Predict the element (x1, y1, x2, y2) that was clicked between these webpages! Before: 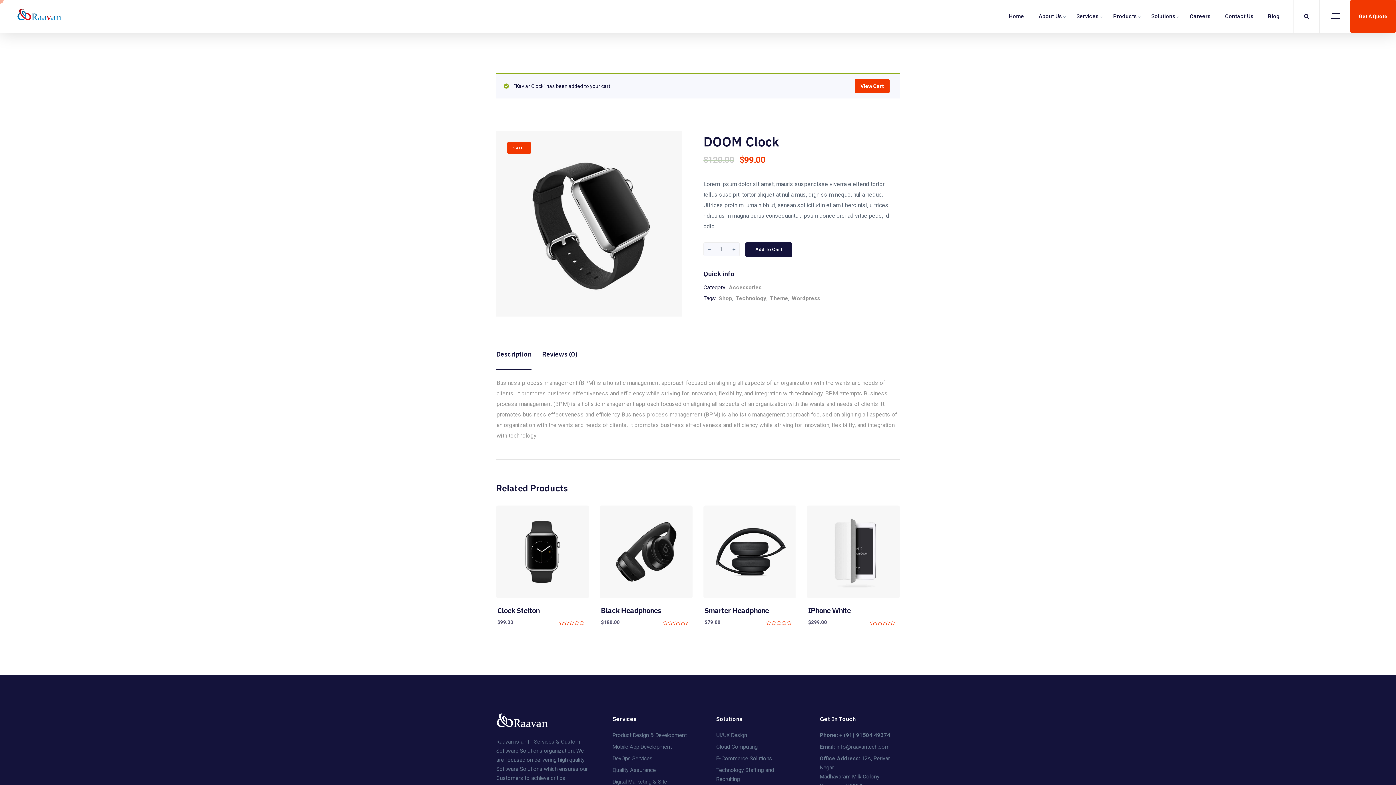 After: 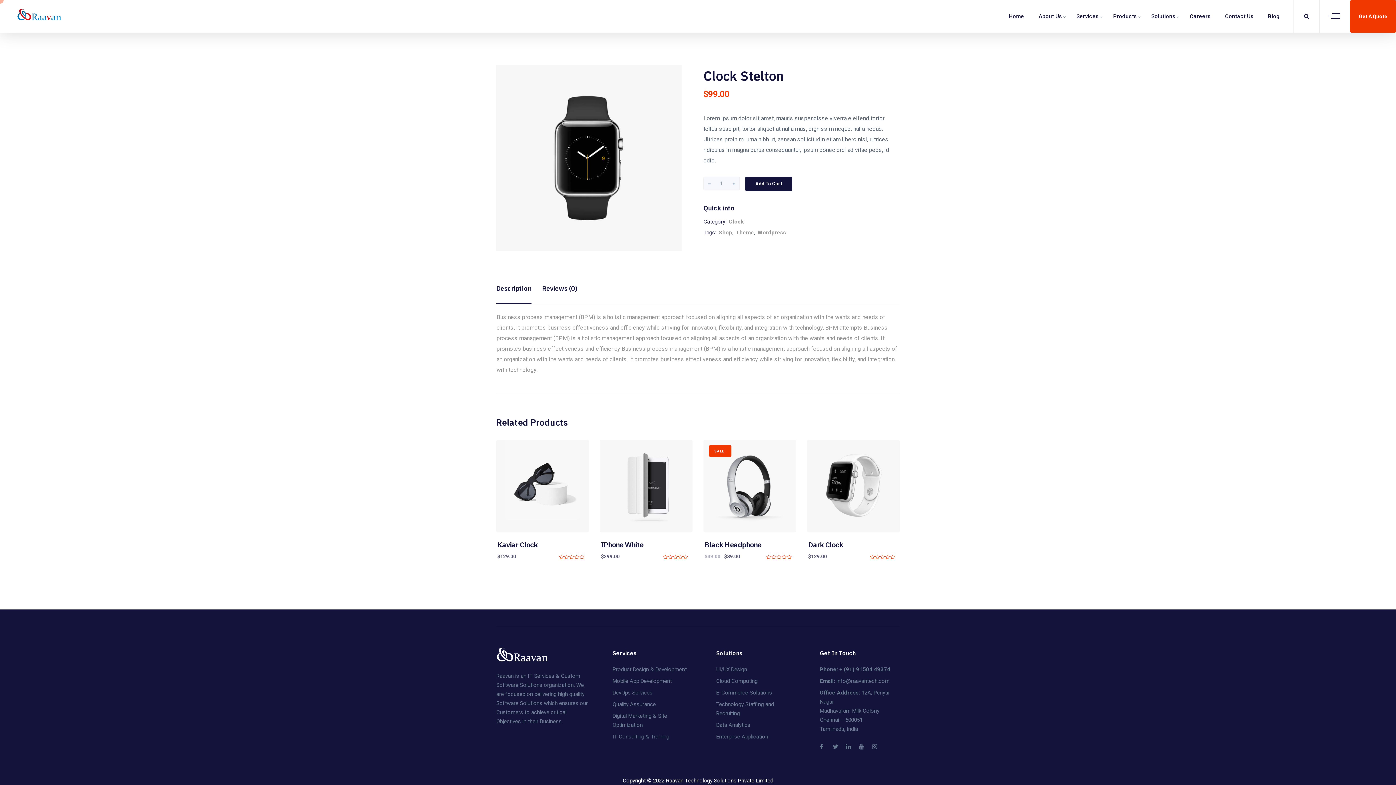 Action: label: Clock Stelton bbox: (497, 608, 539, 614)